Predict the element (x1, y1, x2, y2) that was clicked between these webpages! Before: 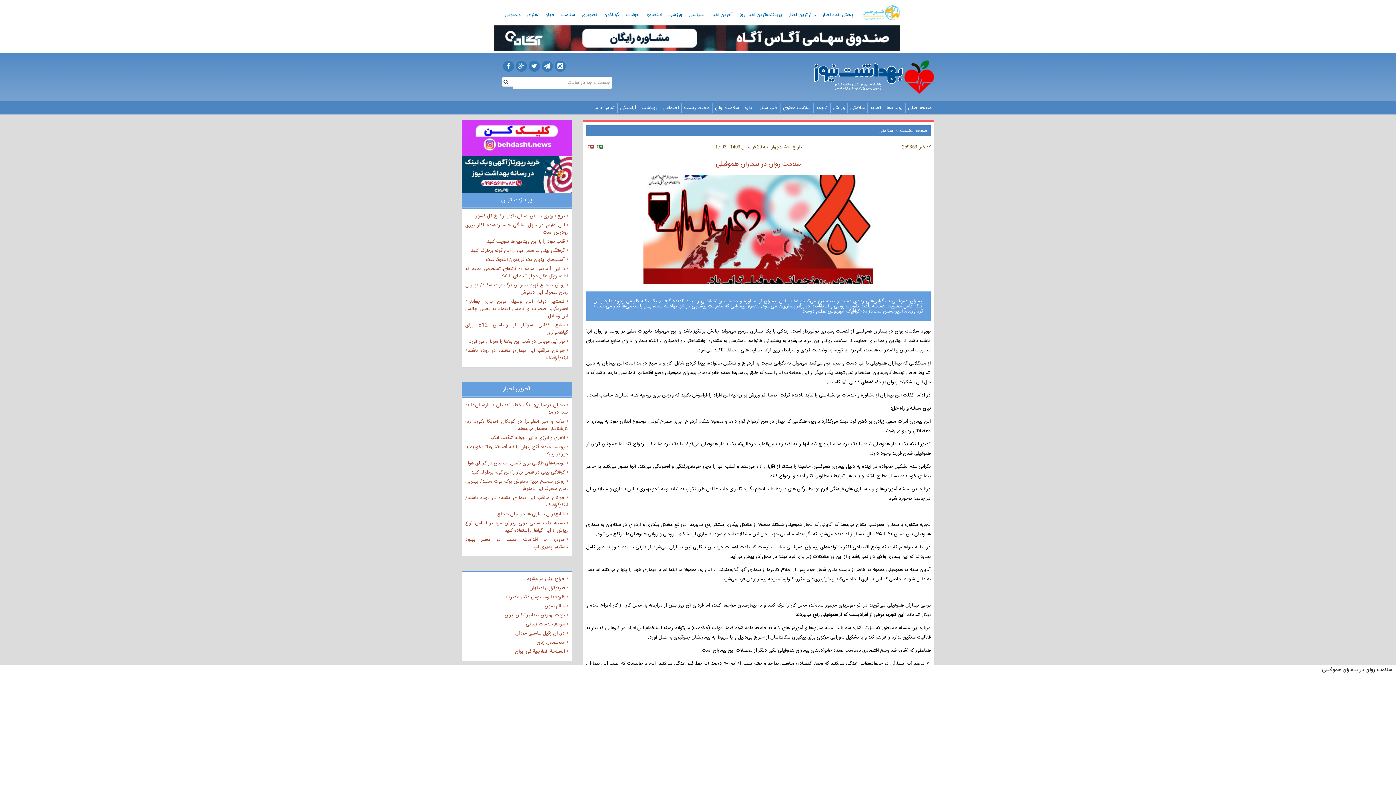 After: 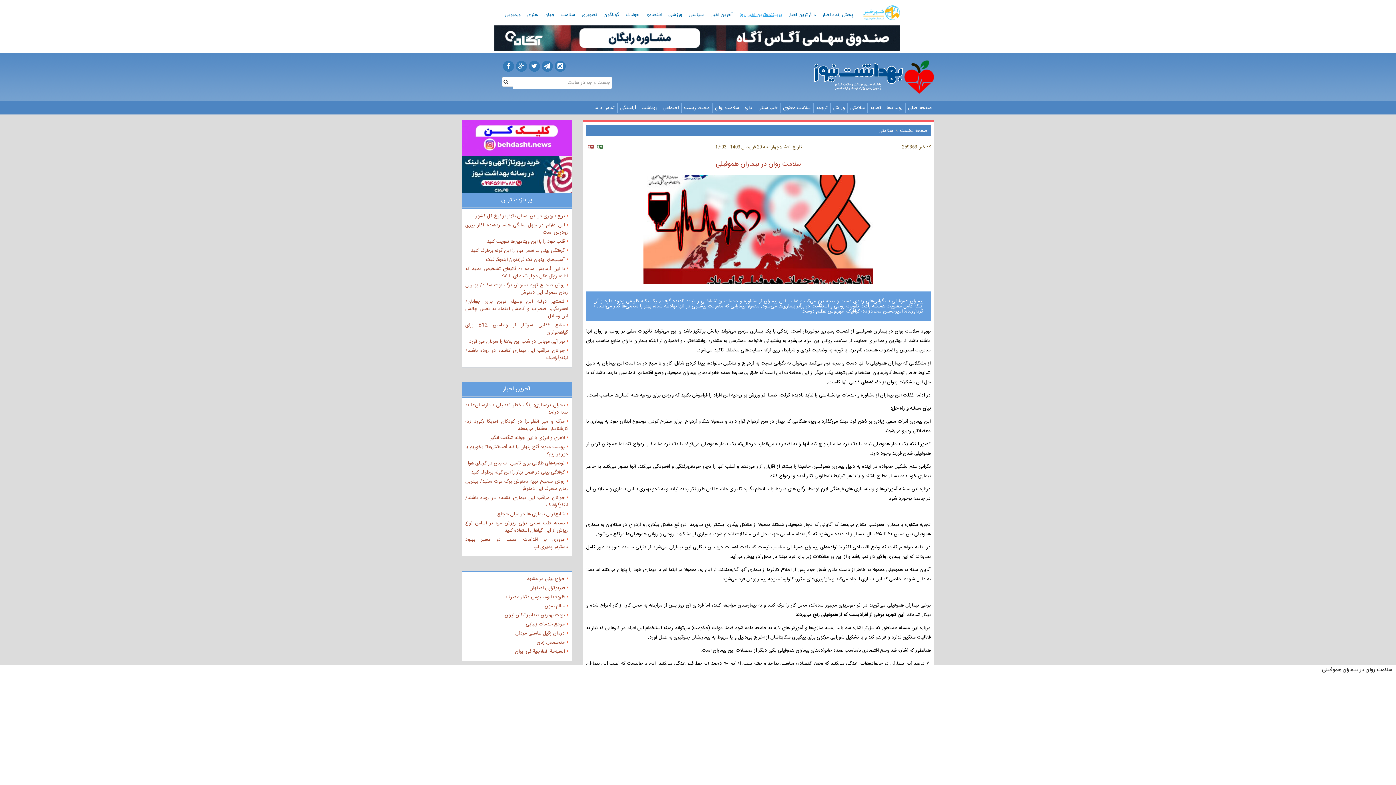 Action: bbox: (736, 9, 784, 20) label: پربیننده‌ترین اخبار روز